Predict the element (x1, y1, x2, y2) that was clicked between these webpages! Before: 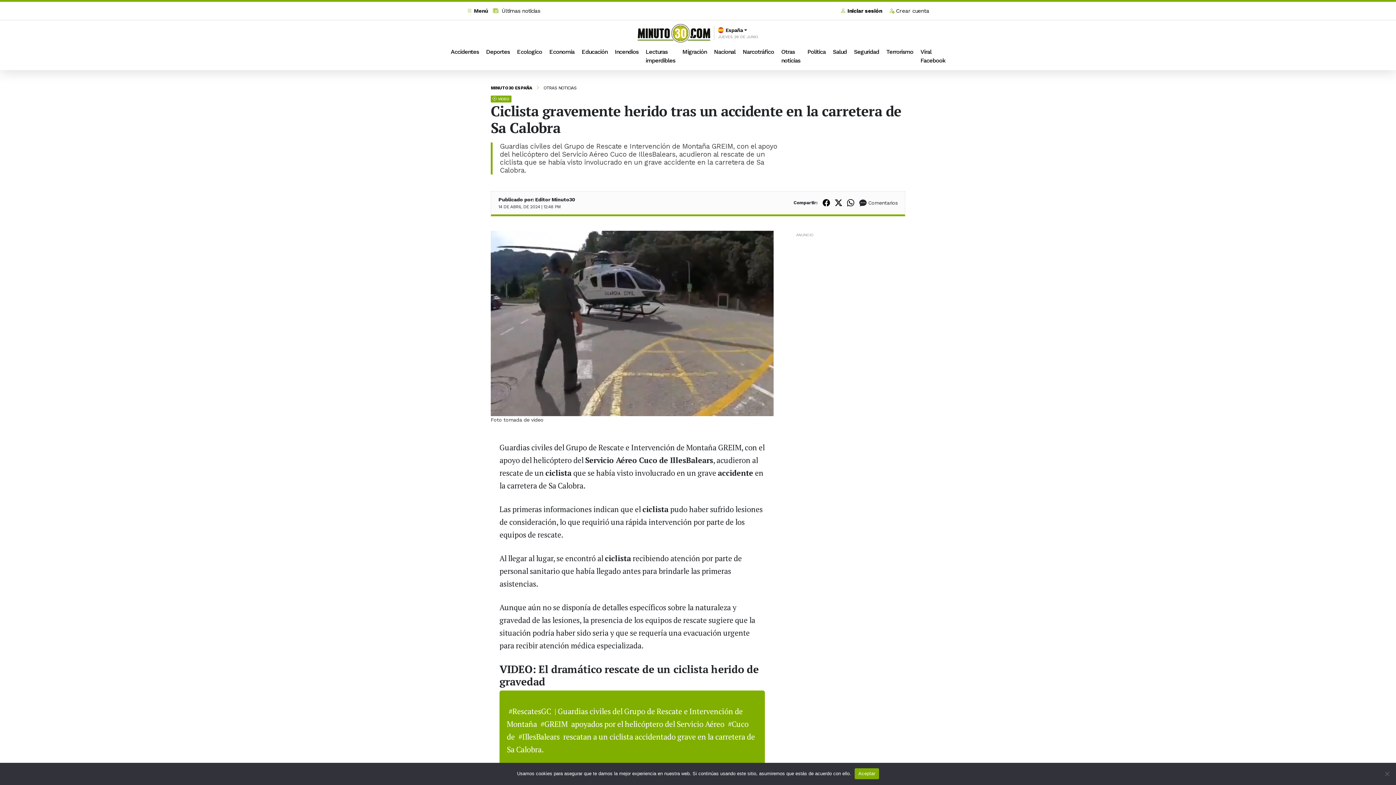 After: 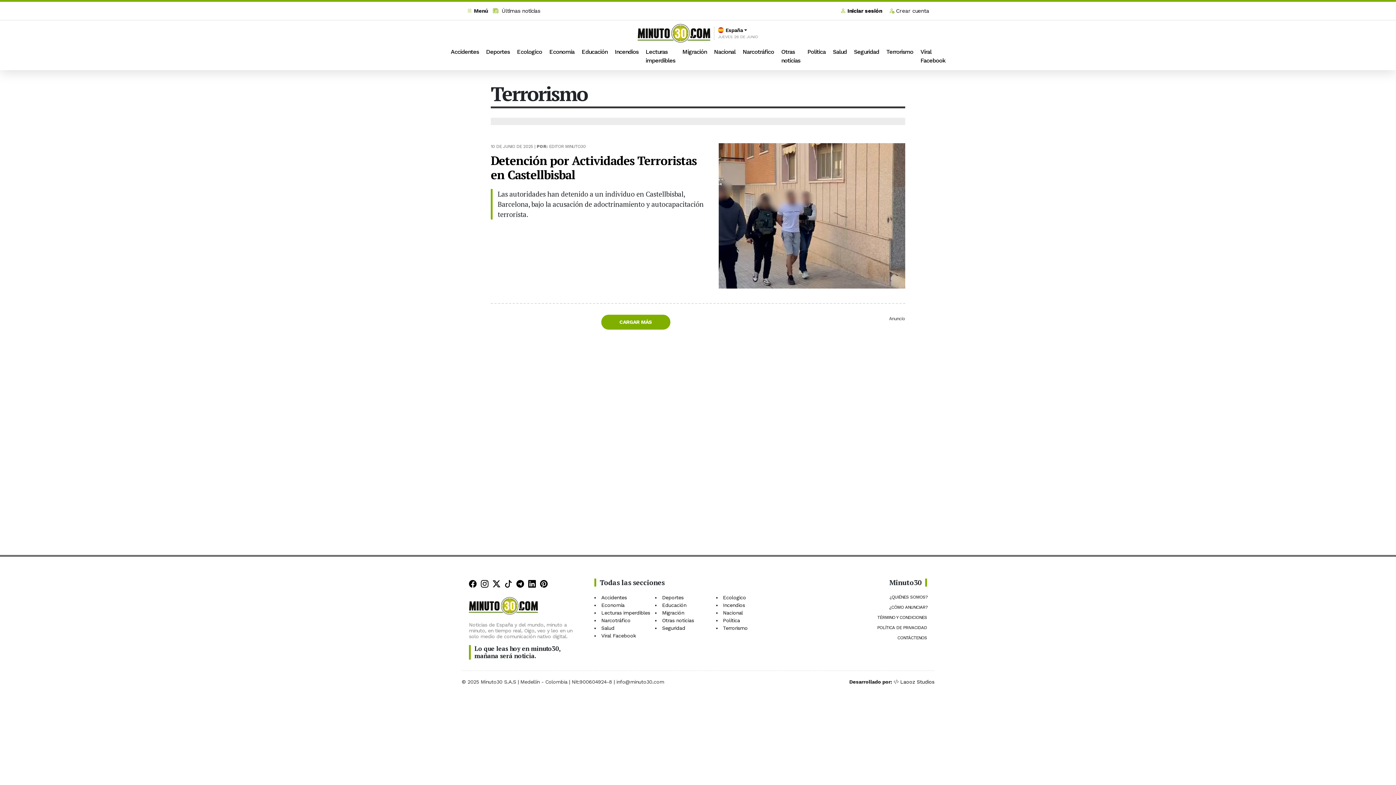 Action: bbox: (886, 48, 913, 55) label: Terrorismo